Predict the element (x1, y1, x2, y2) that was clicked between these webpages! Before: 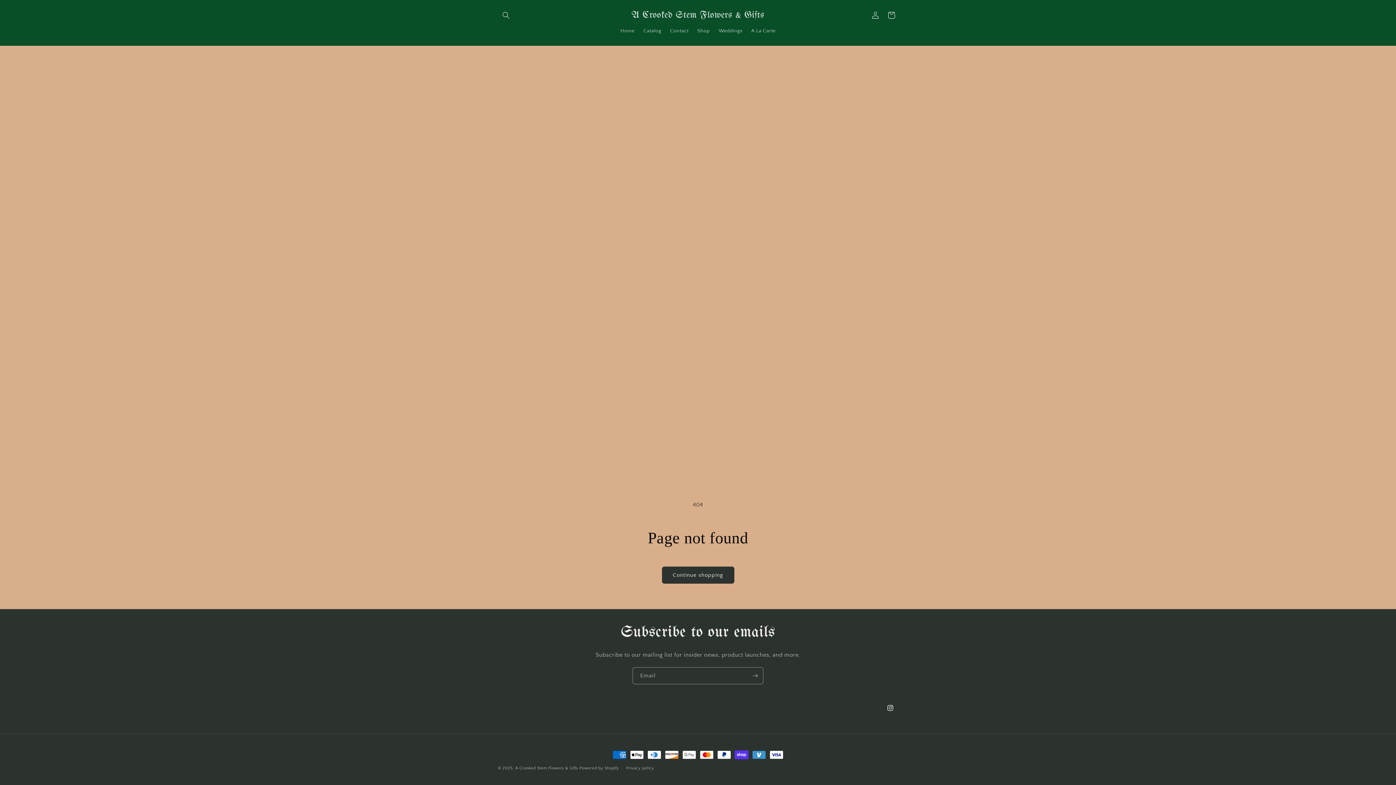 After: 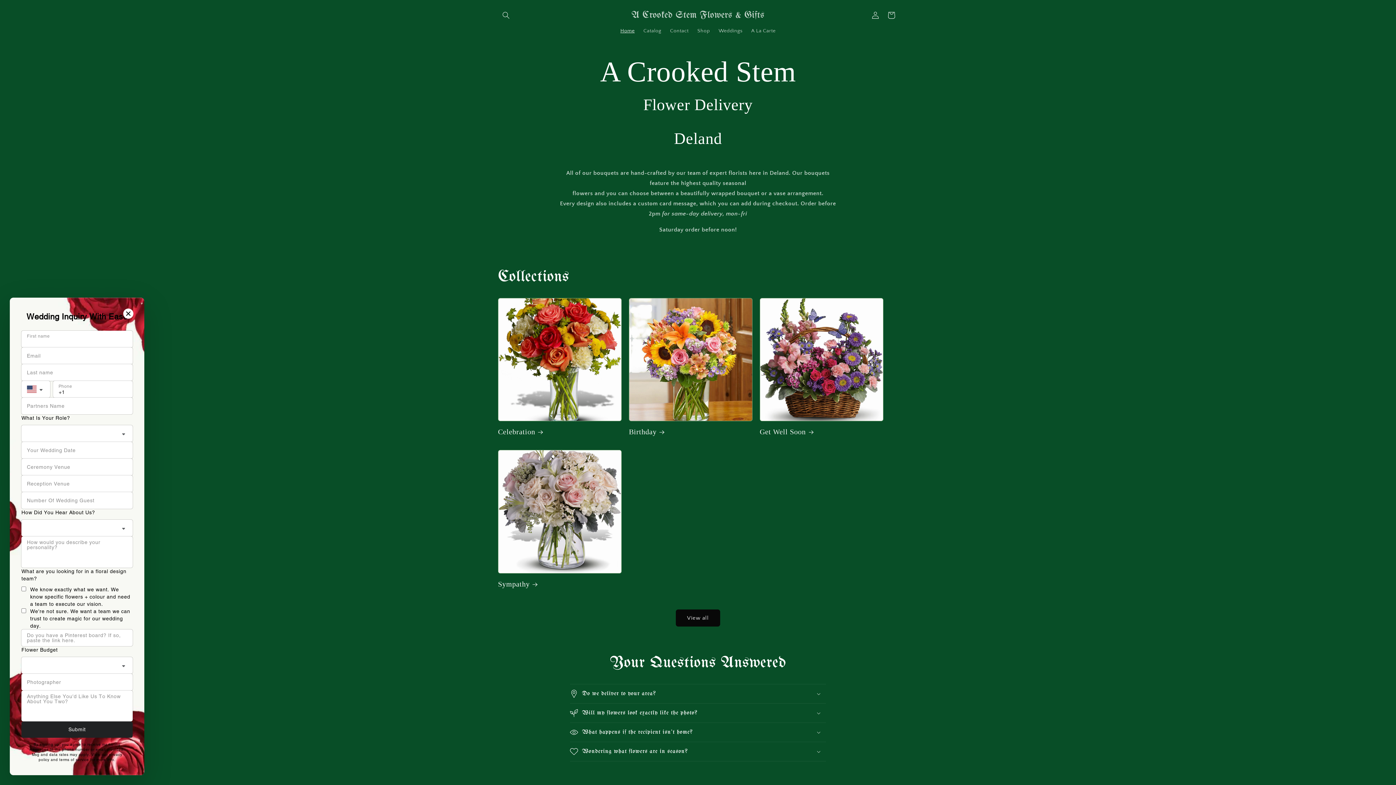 Action: bbox: (628, 7, 767, 22) label: A Crooked Stem Flowers & Gifts